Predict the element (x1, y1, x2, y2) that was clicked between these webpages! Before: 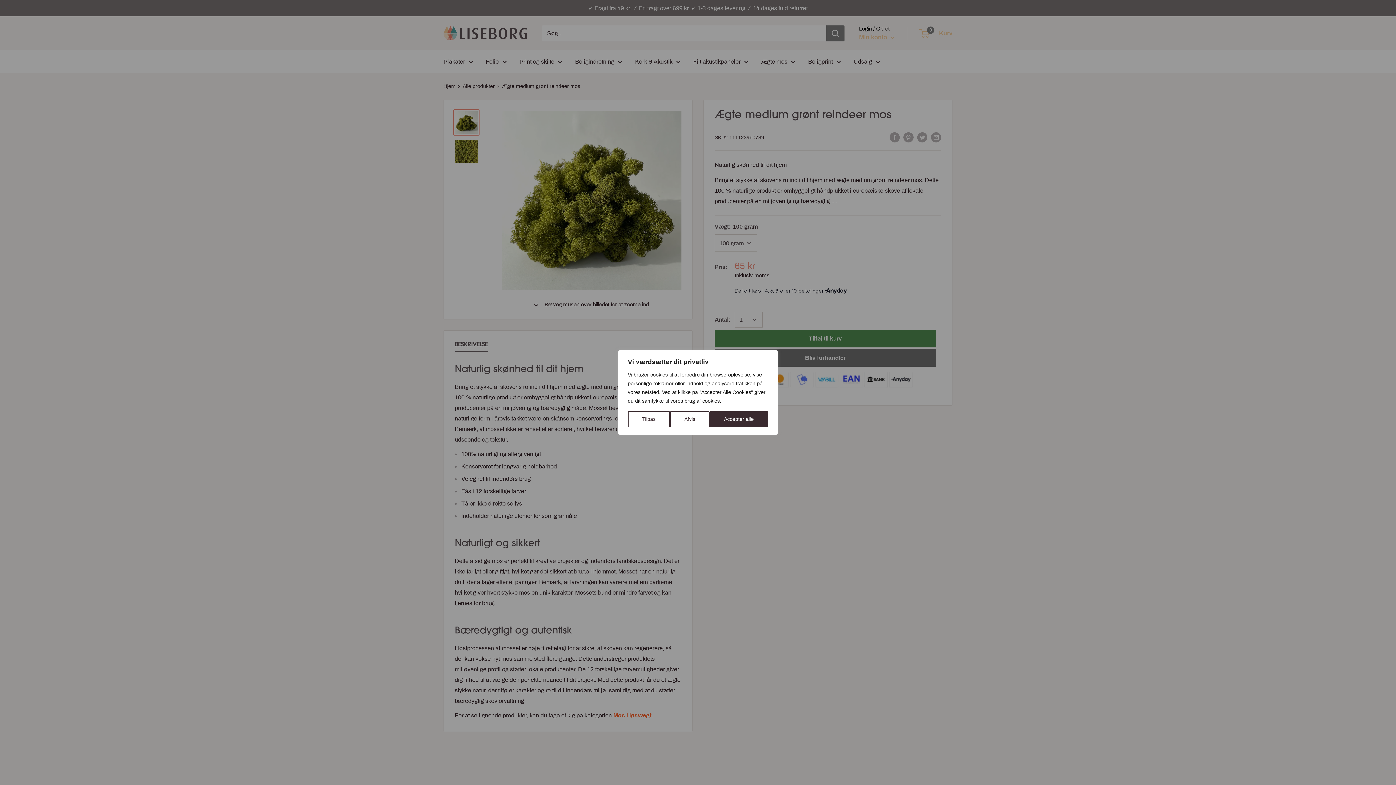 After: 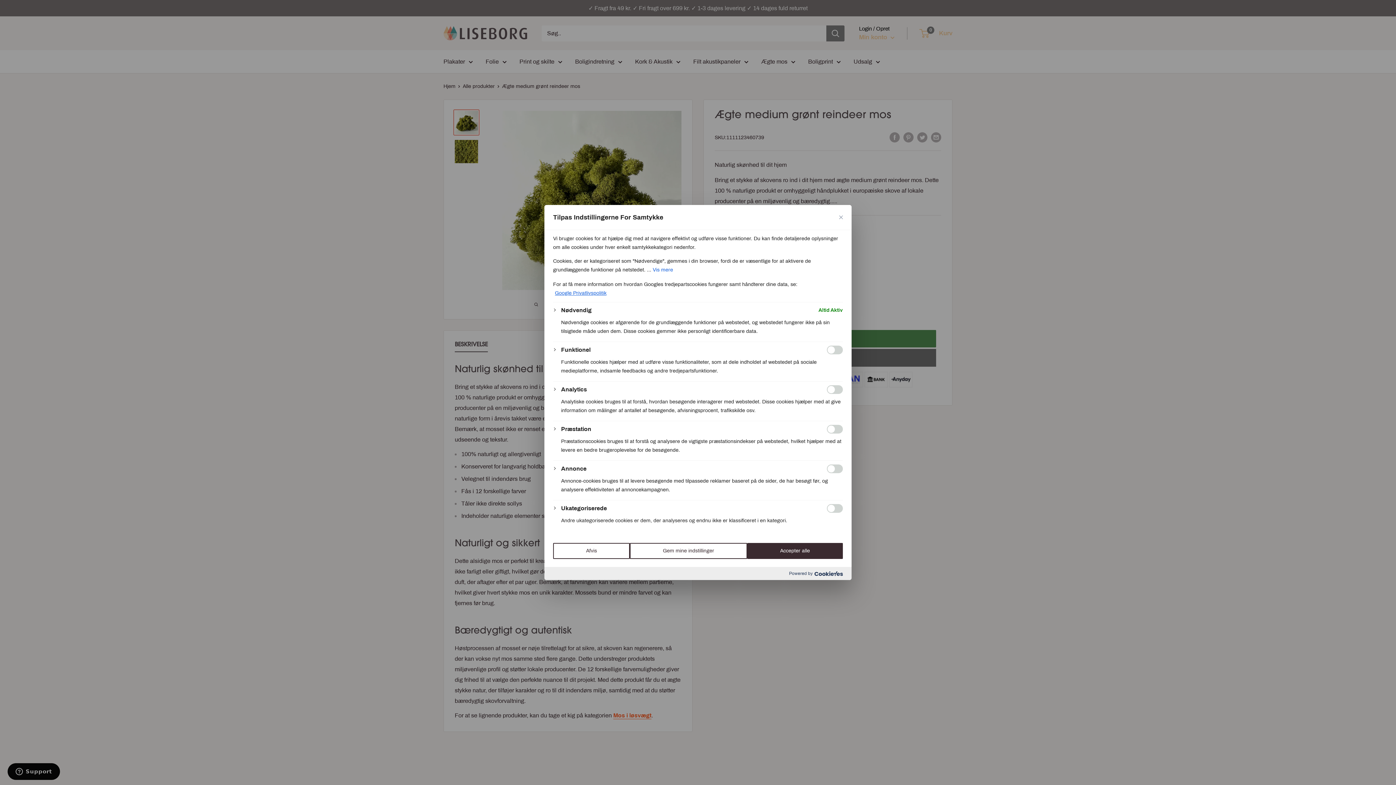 Action: bbox: (628, 411, 670, 427) label: Tilpas